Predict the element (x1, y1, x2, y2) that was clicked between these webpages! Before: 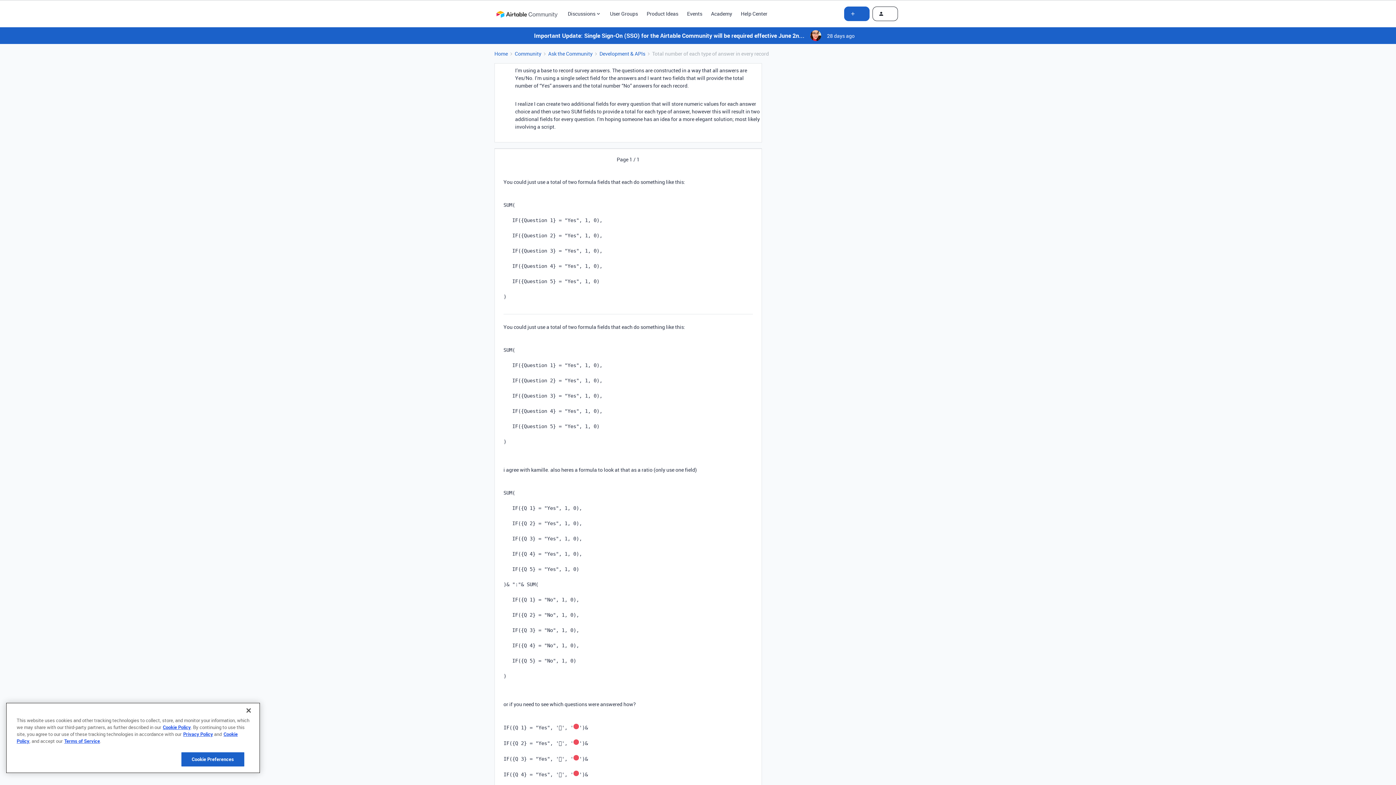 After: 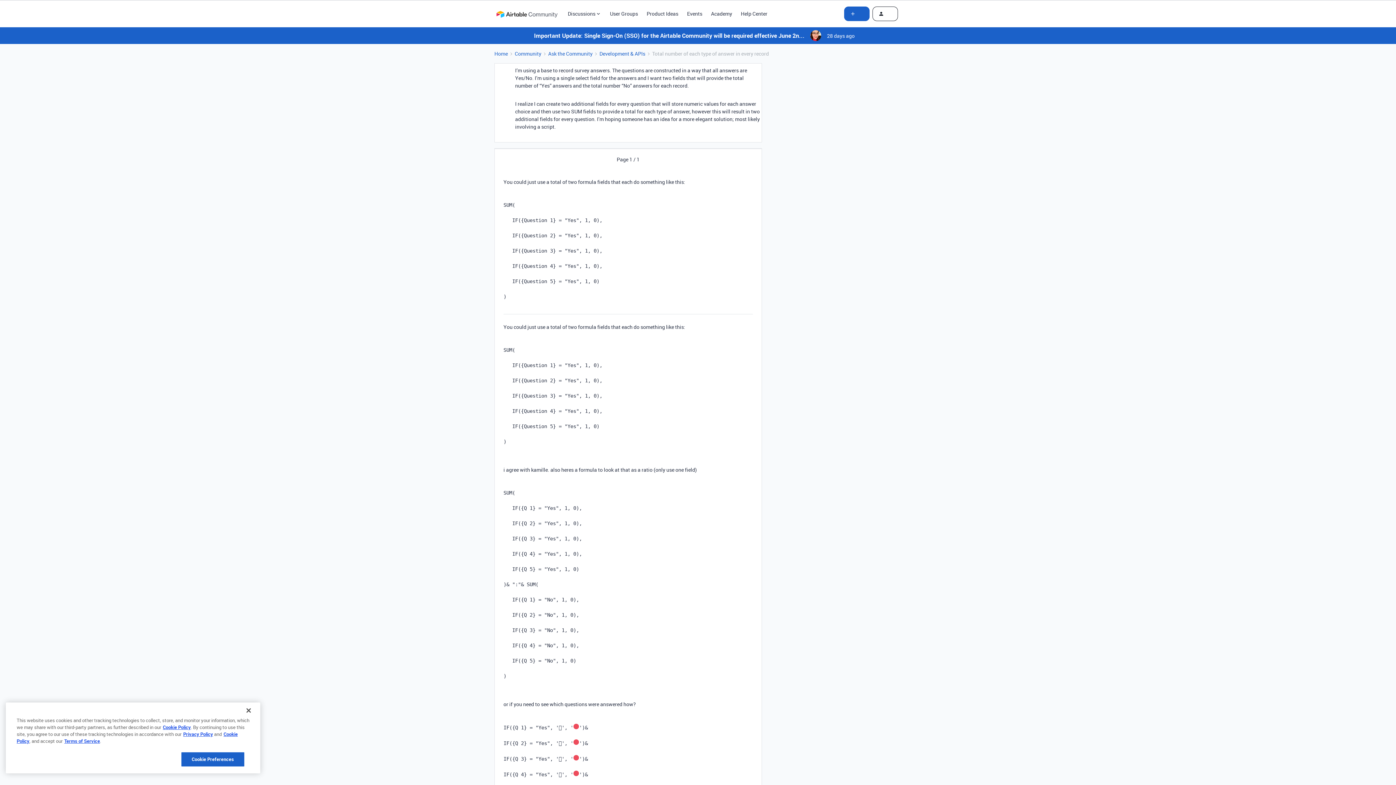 Action: label: Academy bbox: (711, 9, 732, 17)